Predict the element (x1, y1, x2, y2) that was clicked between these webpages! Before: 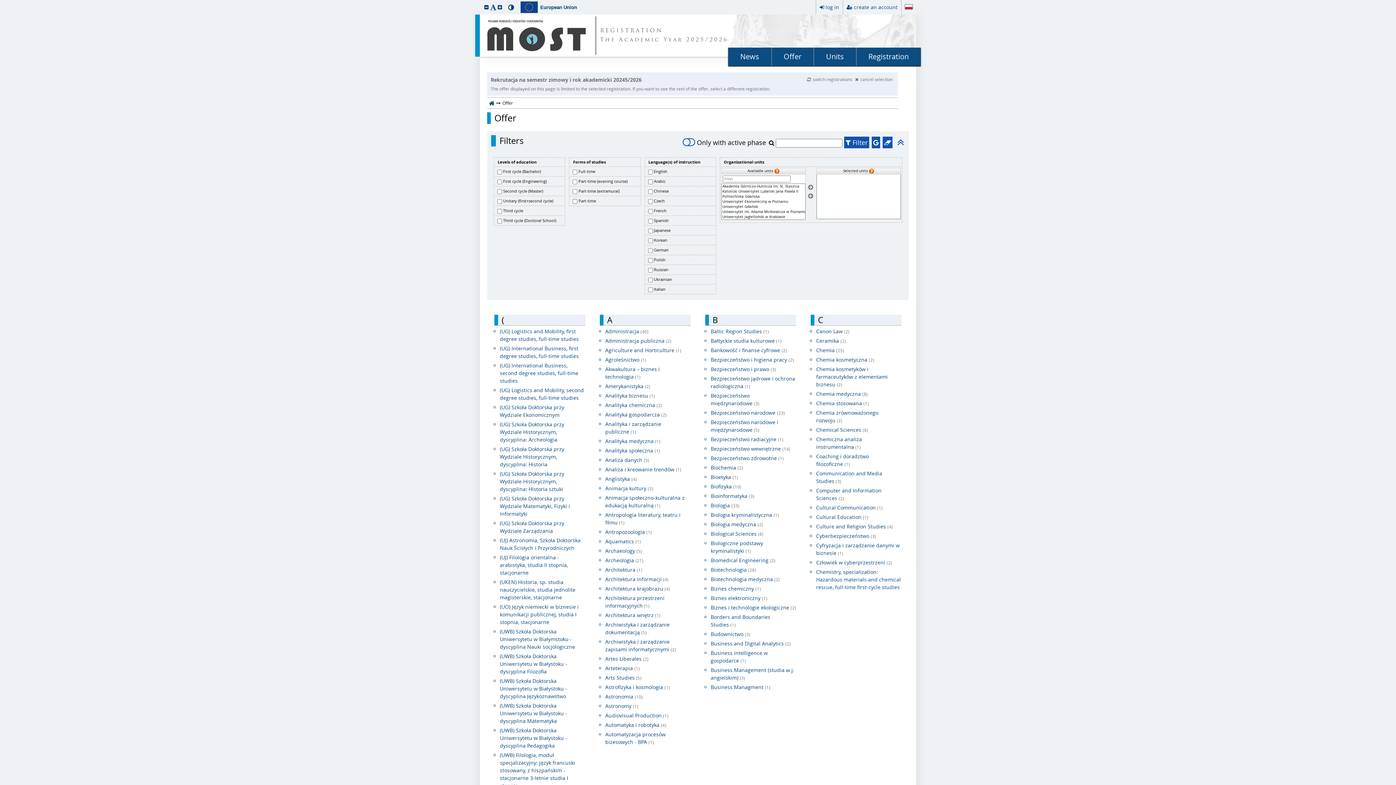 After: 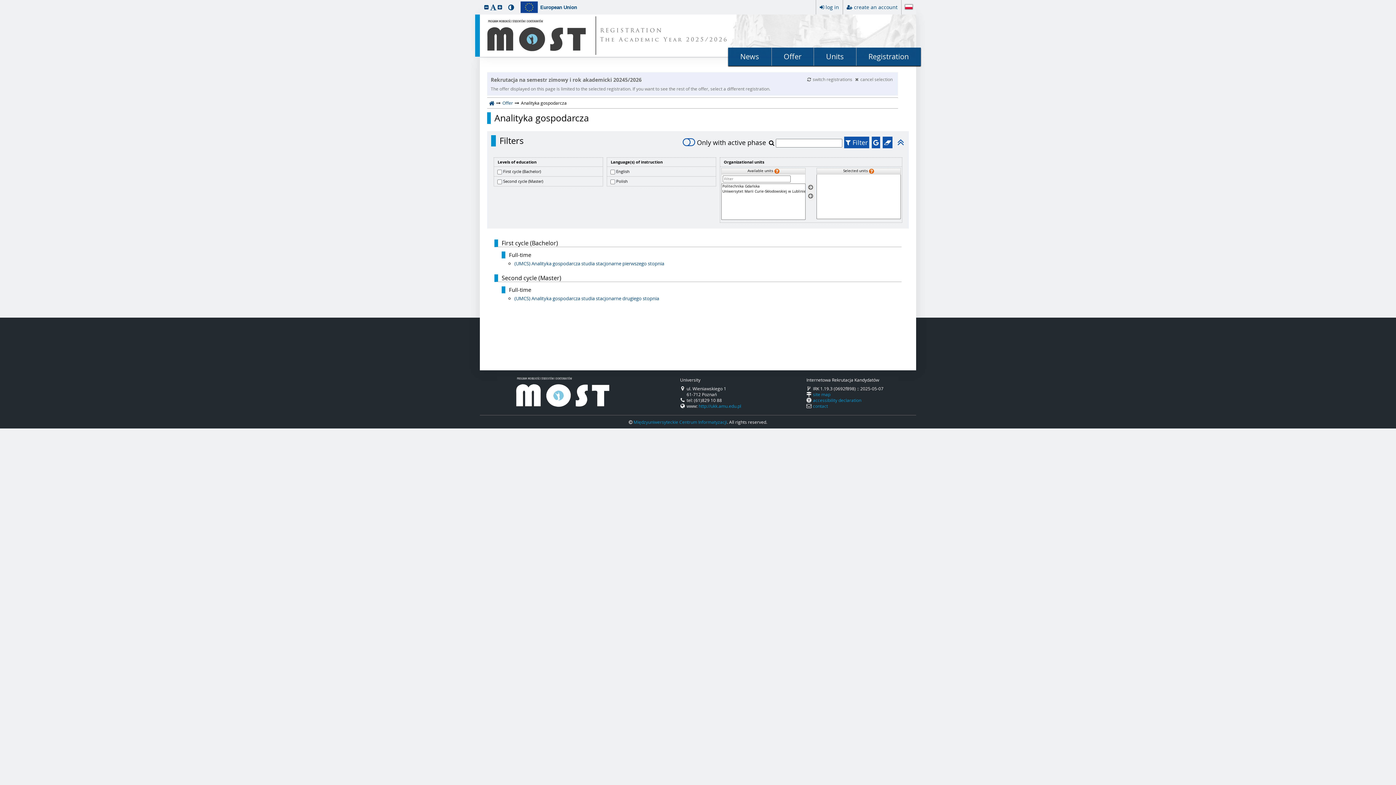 Action: label: Analityka gospodarcza (2) bbox: (605, 411, 666, 418)